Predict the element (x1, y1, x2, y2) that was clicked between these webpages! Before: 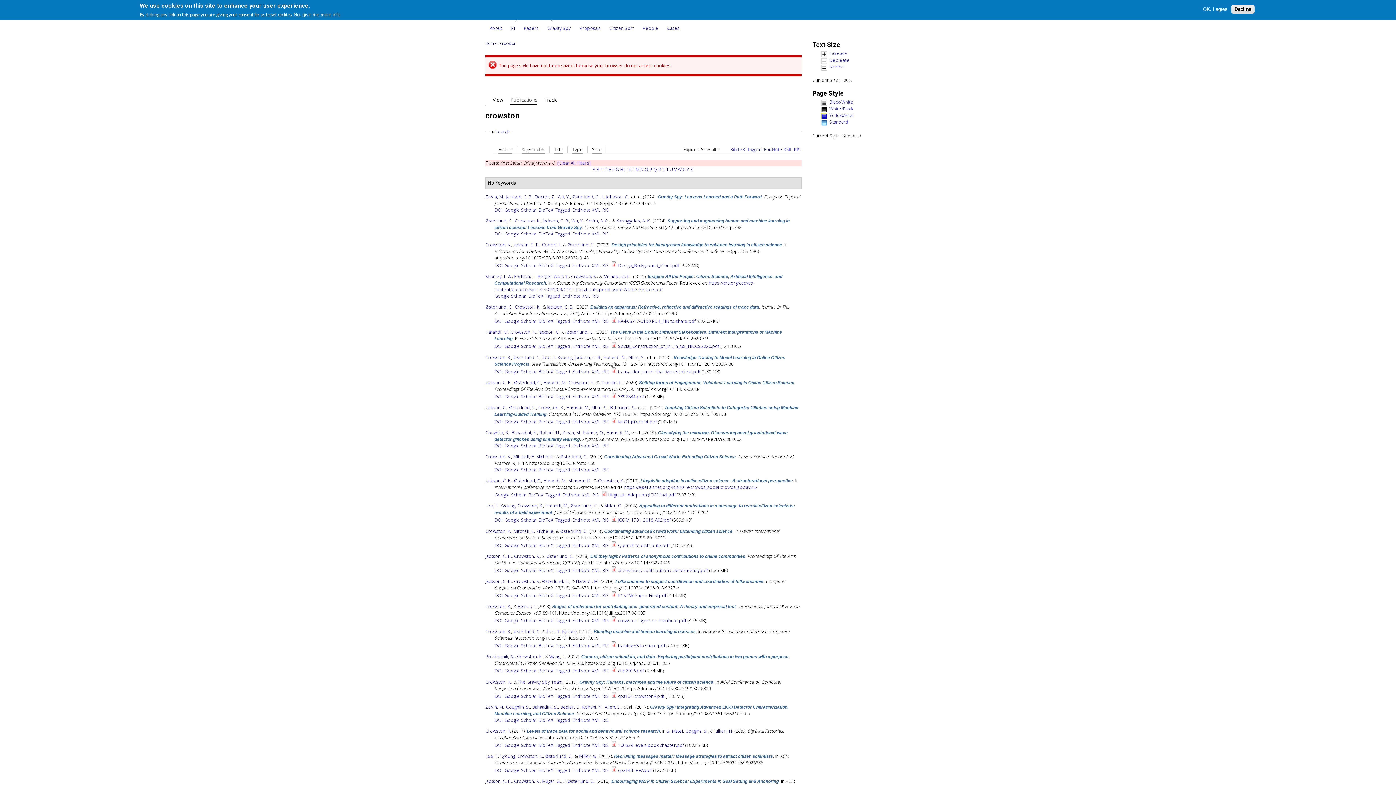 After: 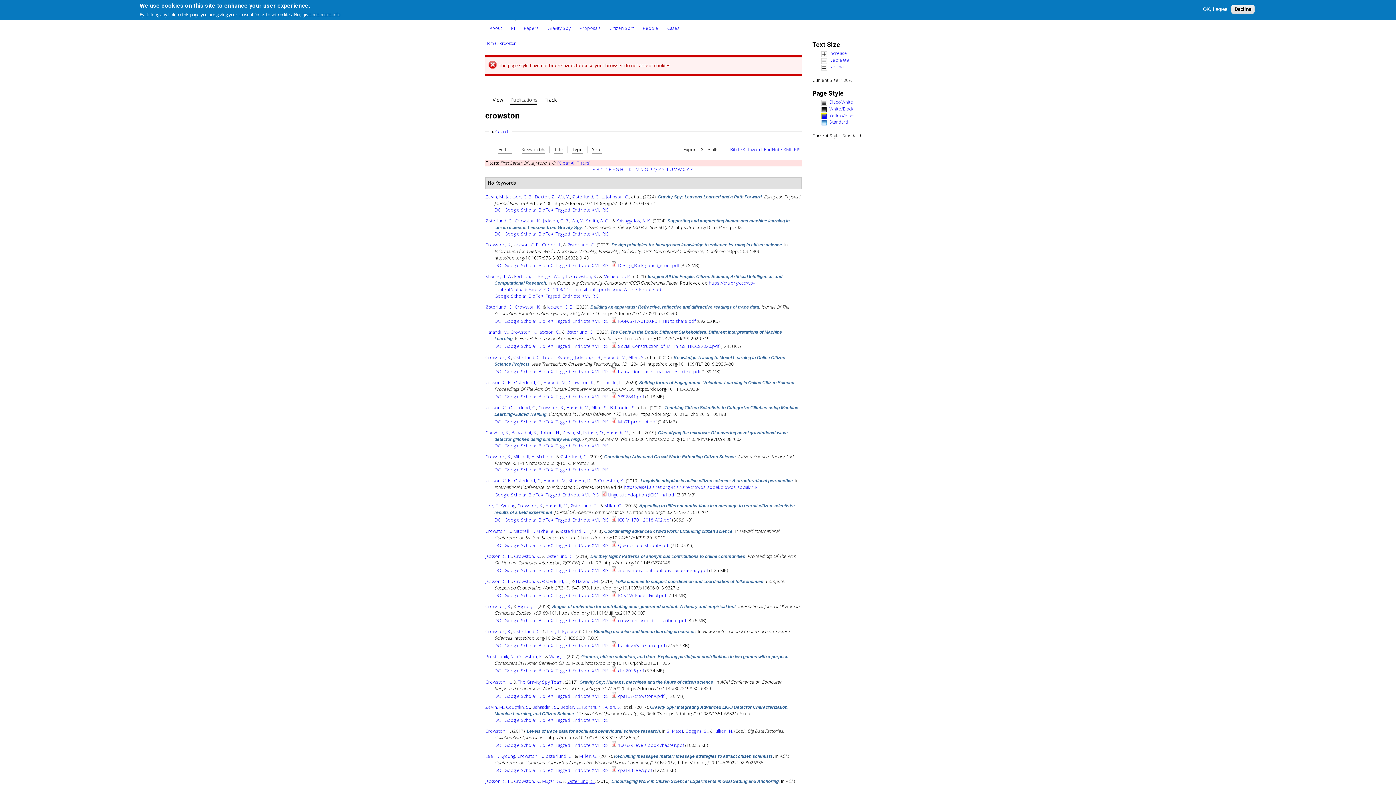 Action: label: Østerlund, C. bbox: (567, 778, 594, 784)